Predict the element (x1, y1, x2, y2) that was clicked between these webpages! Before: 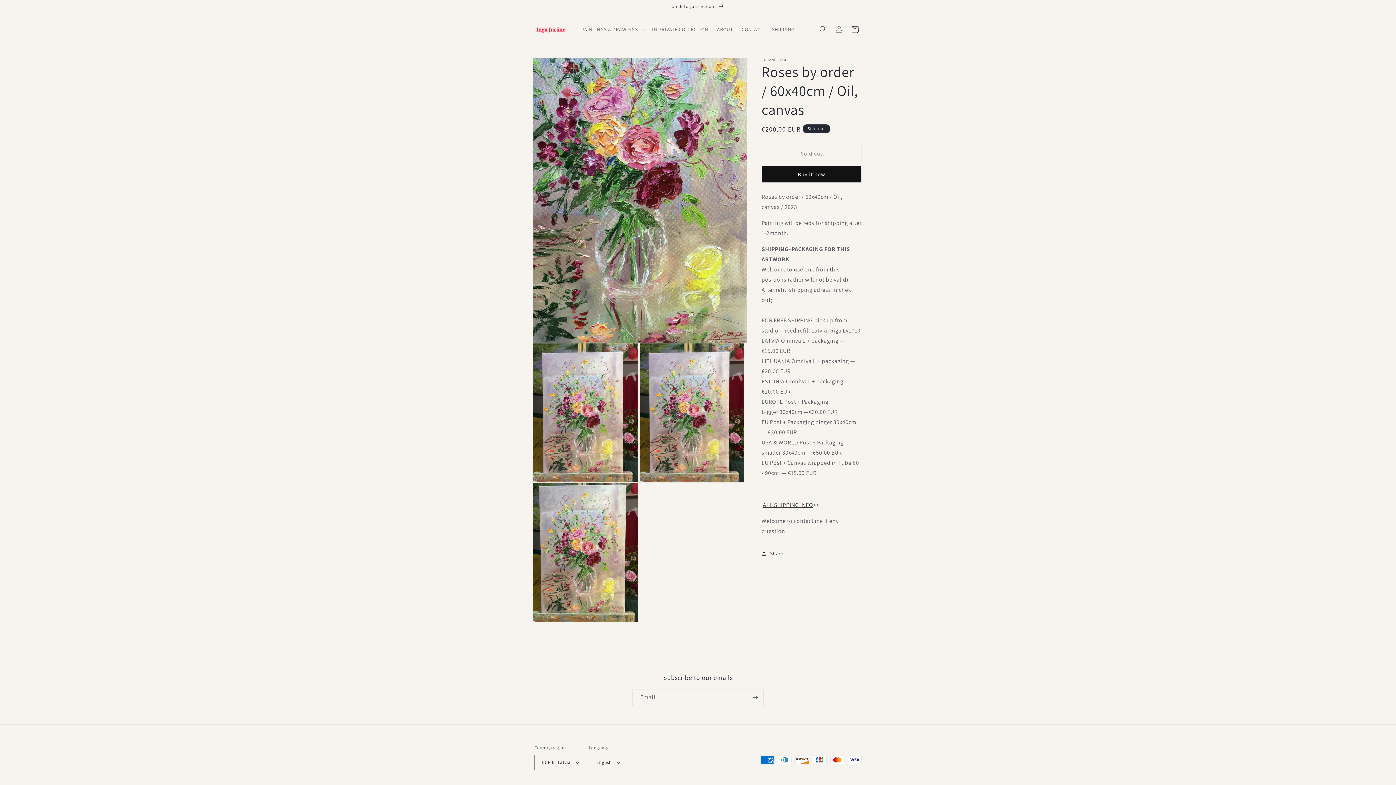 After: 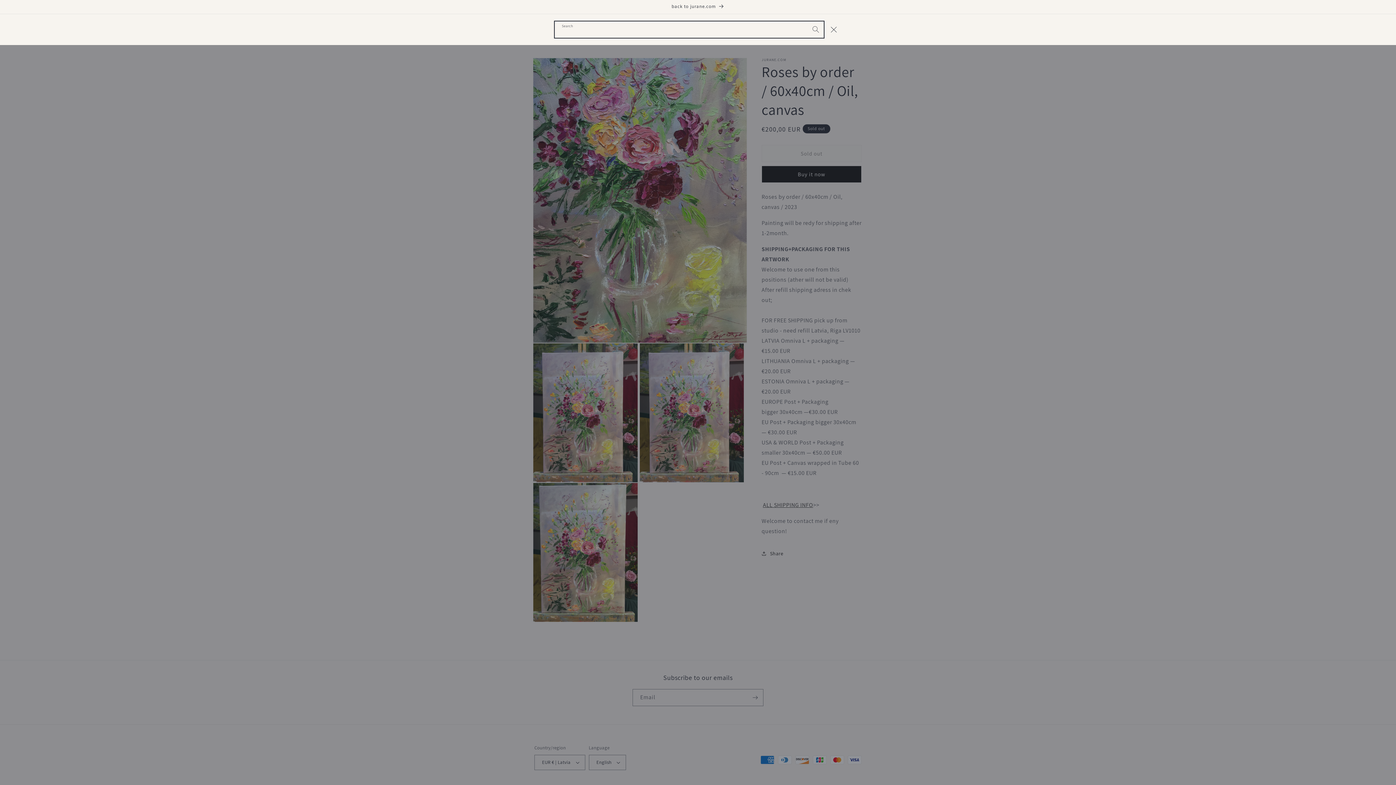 Action: label: Search bbox: (815, 21, 831, 37)